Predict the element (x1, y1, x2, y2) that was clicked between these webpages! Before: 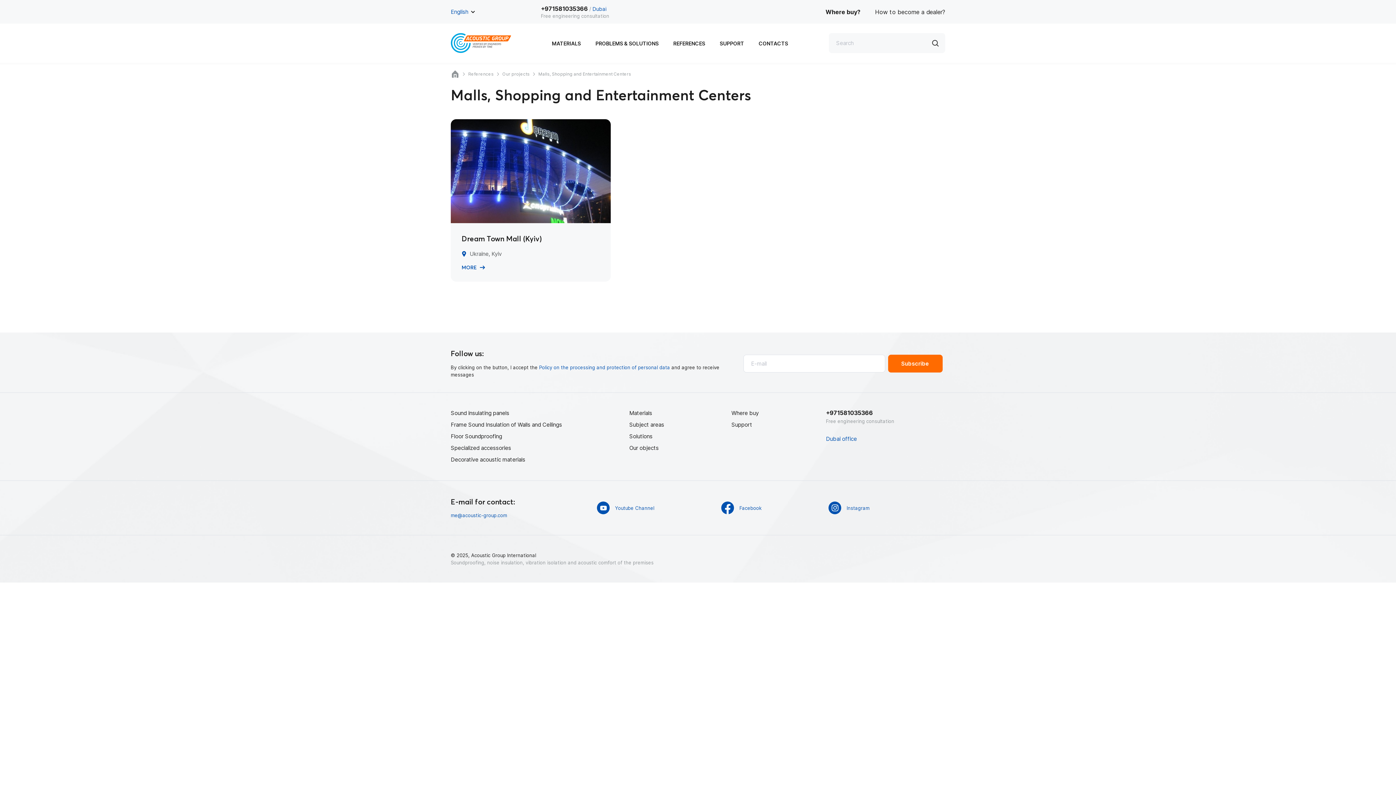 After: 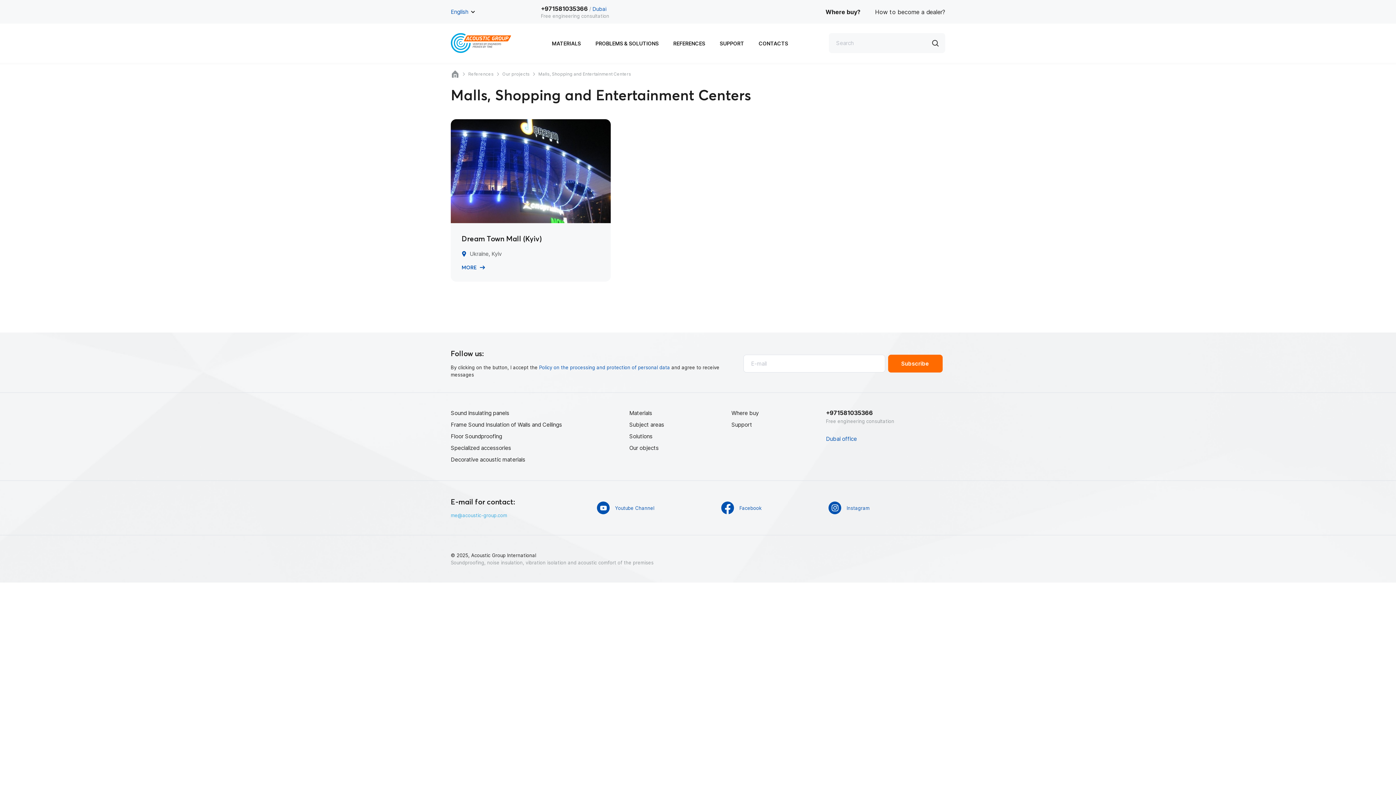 Action: bbox: (450, 512, 507, 518) label: me@acoustic-group.com